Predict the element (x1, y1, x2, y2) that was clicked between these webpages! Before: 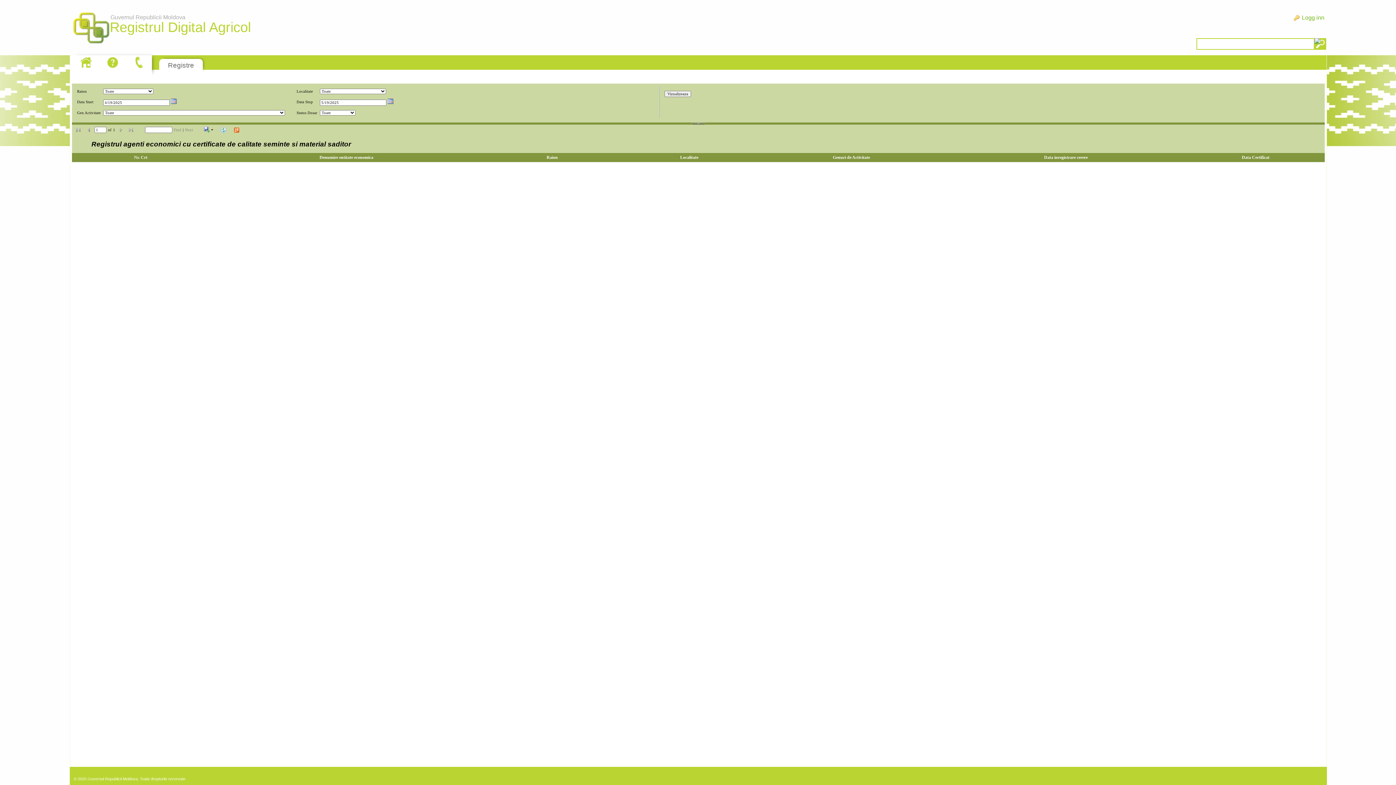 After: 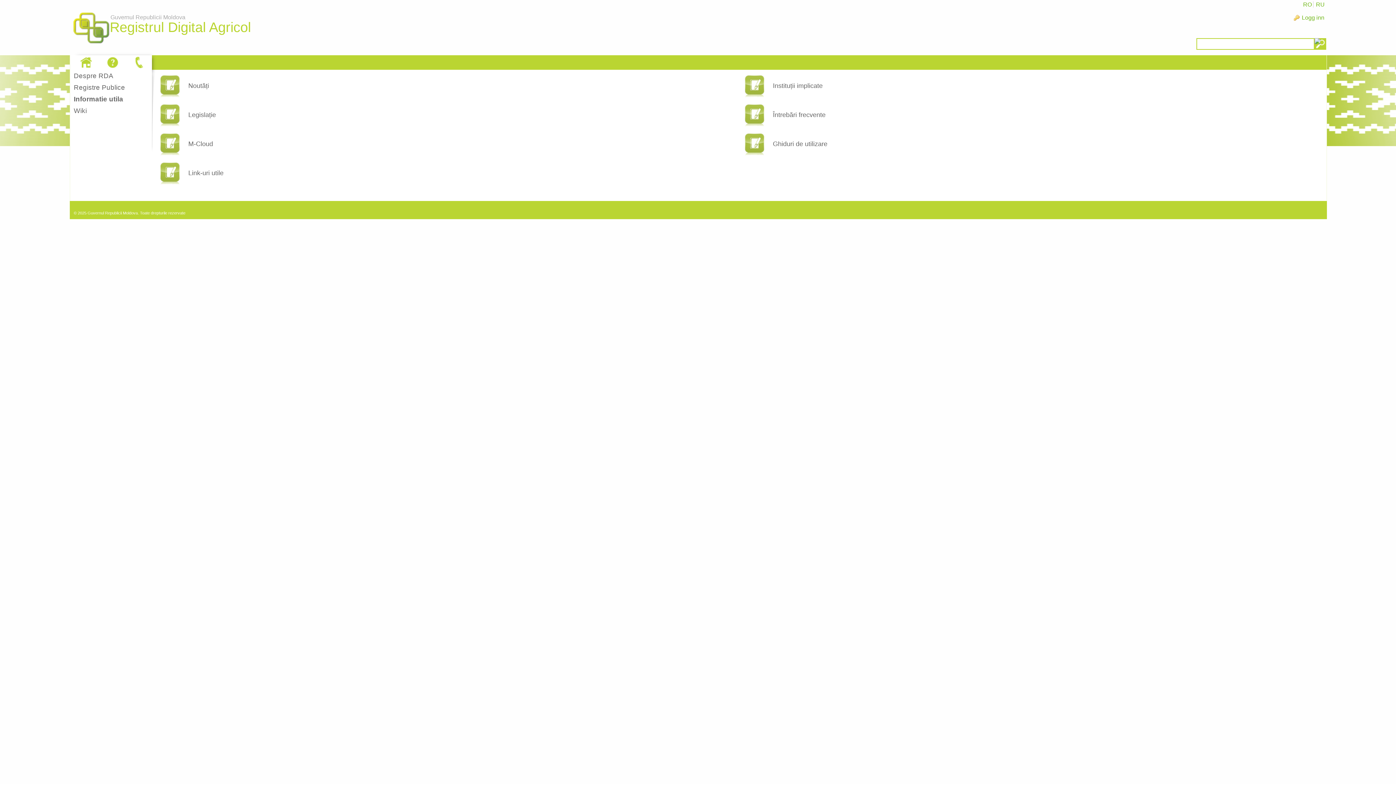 Action: bbox: (104, 55, 121, 69)